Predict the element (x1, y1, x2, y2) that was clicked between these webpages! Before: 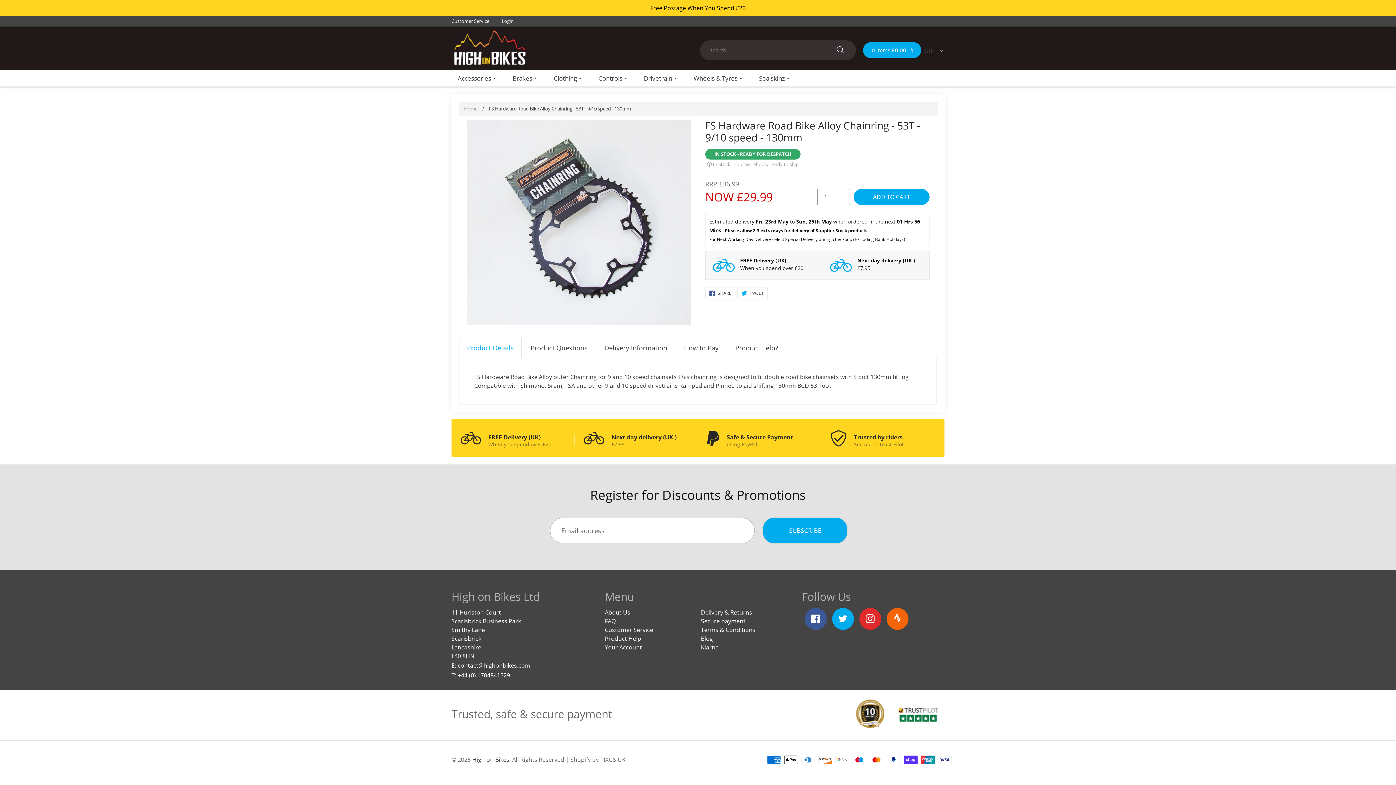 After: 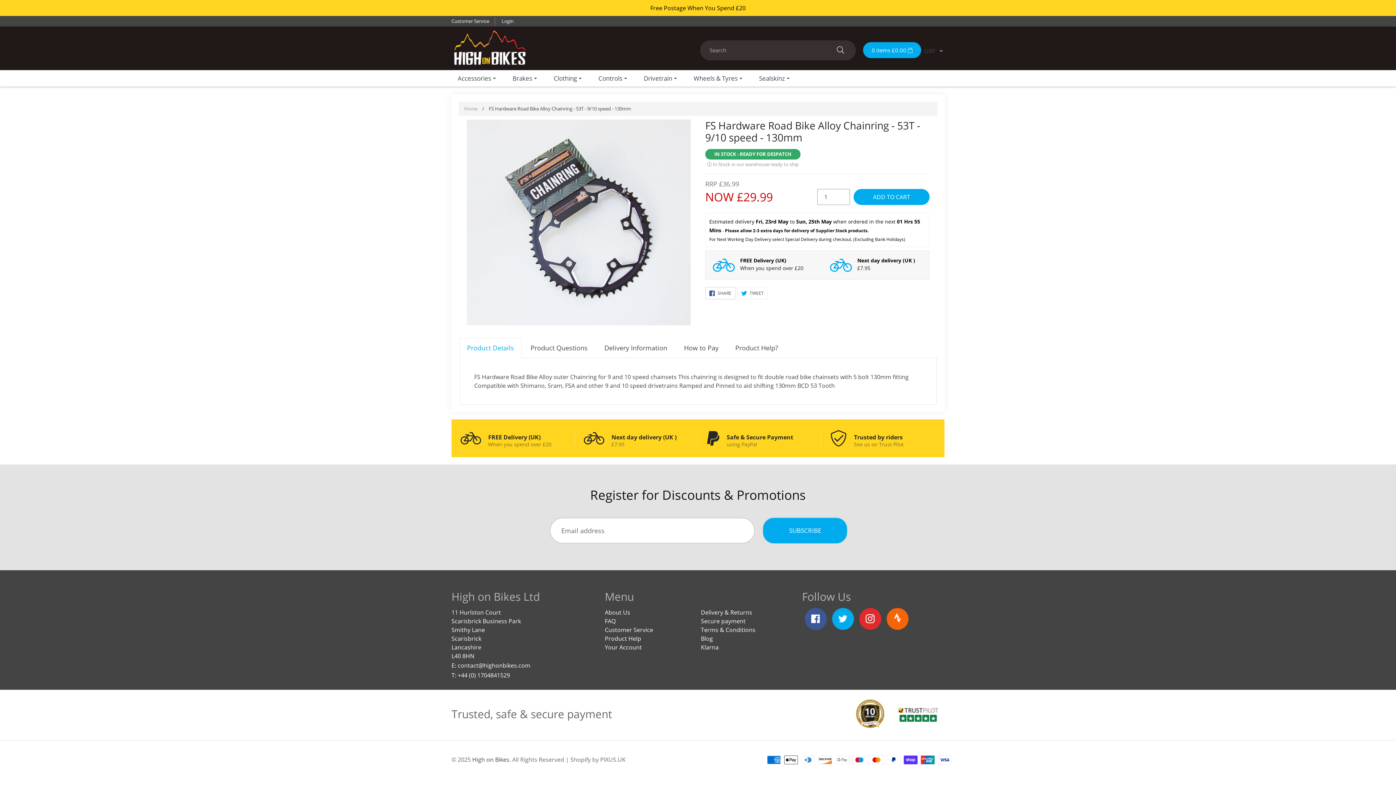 Action: bbox: (705, 287, 735, 299) label:  SHARE
SHARE ON FACEBOOK